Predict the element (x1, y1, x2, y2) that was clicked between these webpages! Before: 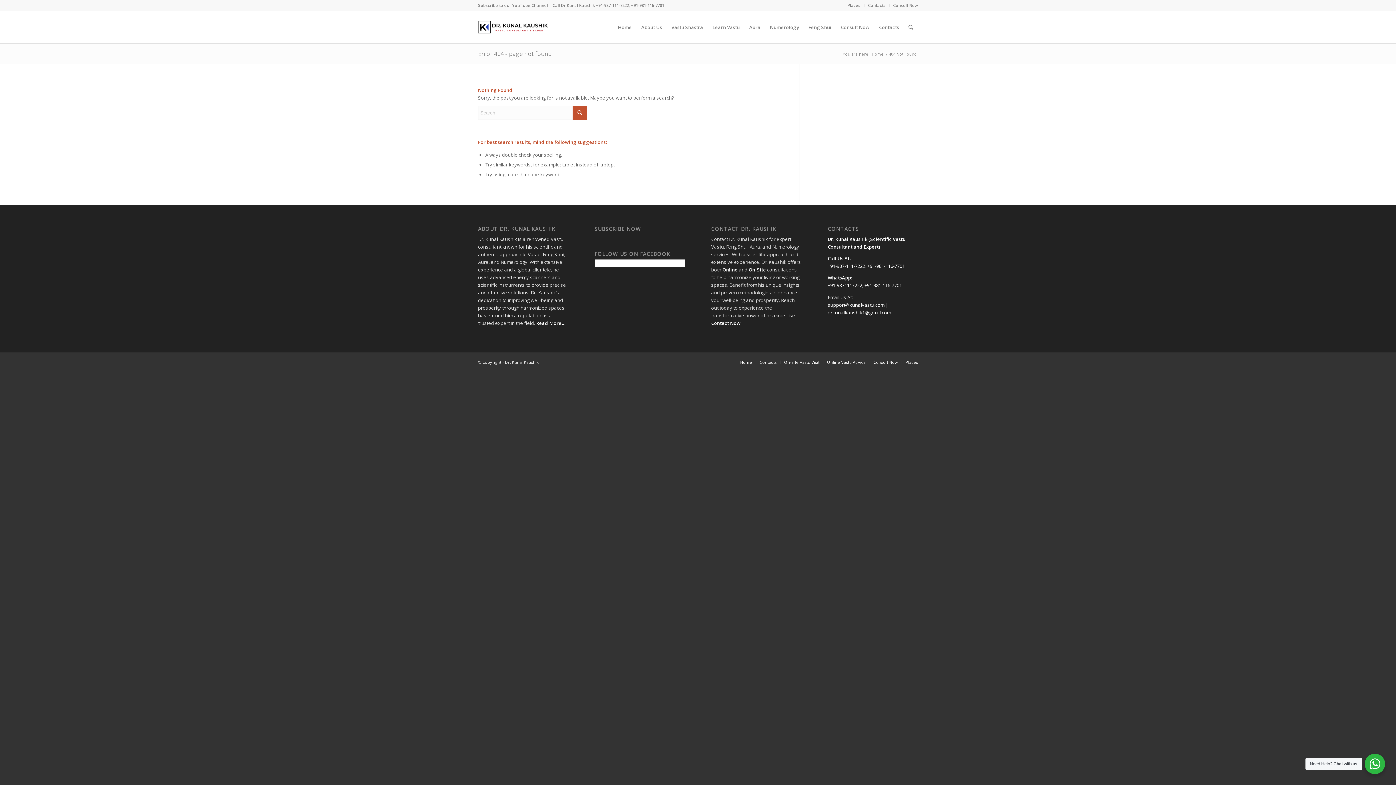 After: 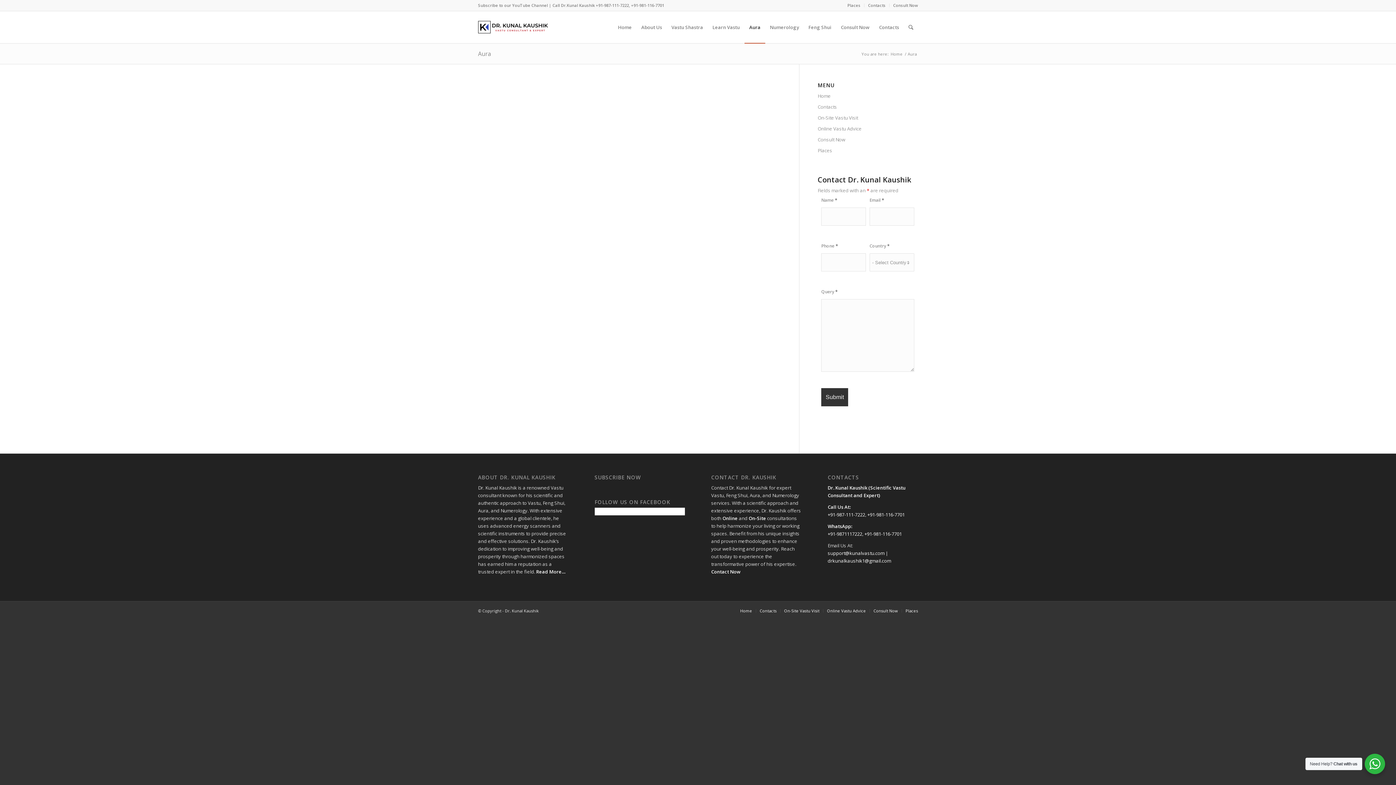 Action: bbox: (744, 11, 765, 43) label: Aura